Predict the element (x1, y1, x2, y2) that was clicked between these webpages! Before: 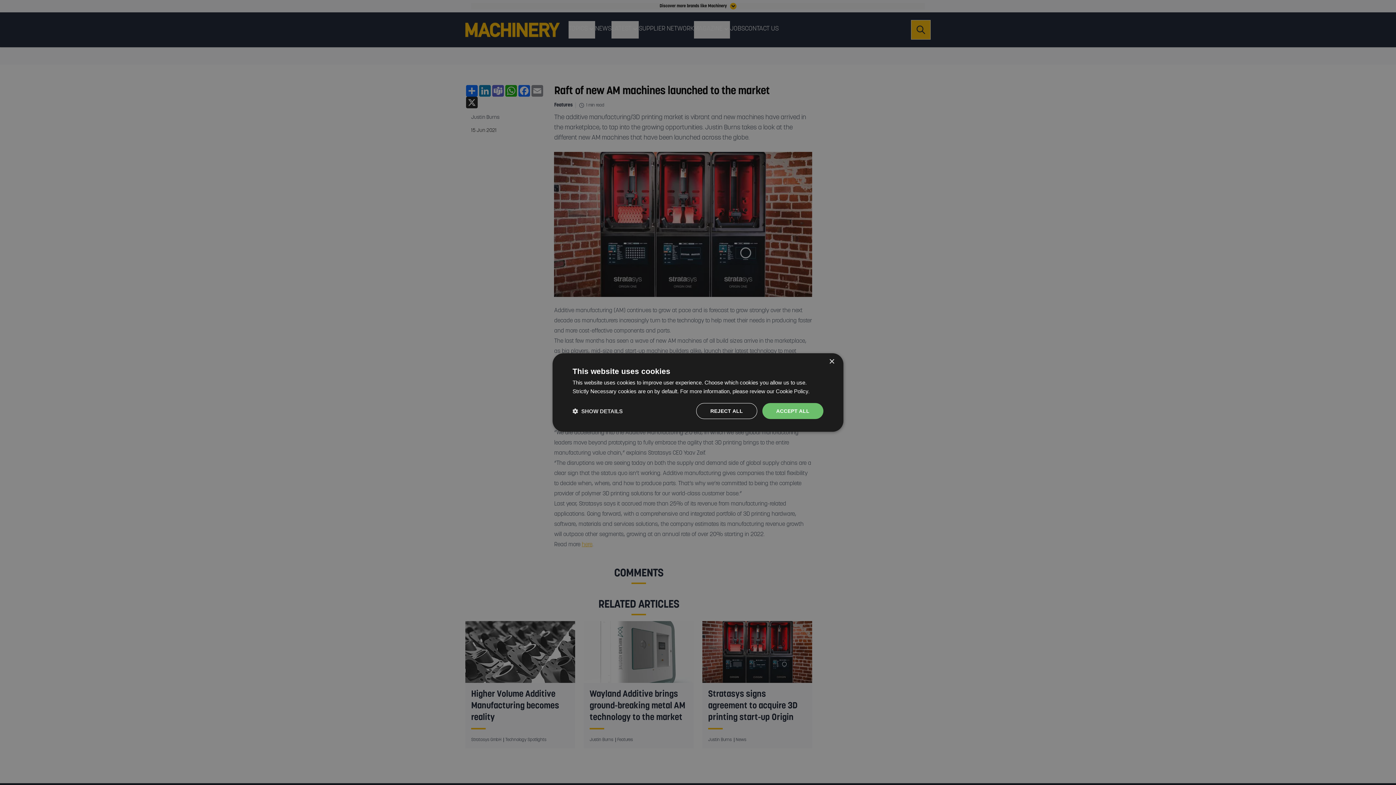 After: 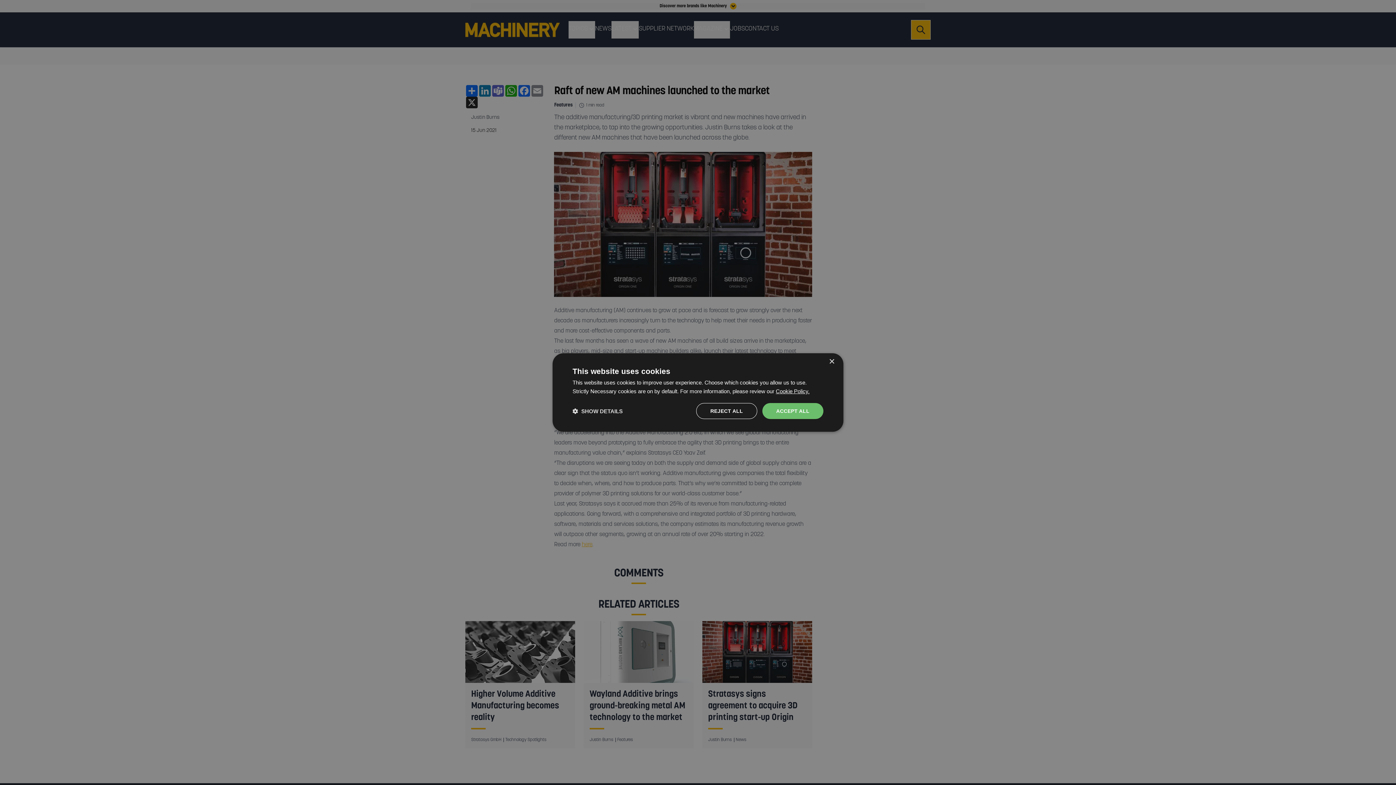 Action: bbox: (776, 388, 809, 394) label: Cookie Policy., opens a new window